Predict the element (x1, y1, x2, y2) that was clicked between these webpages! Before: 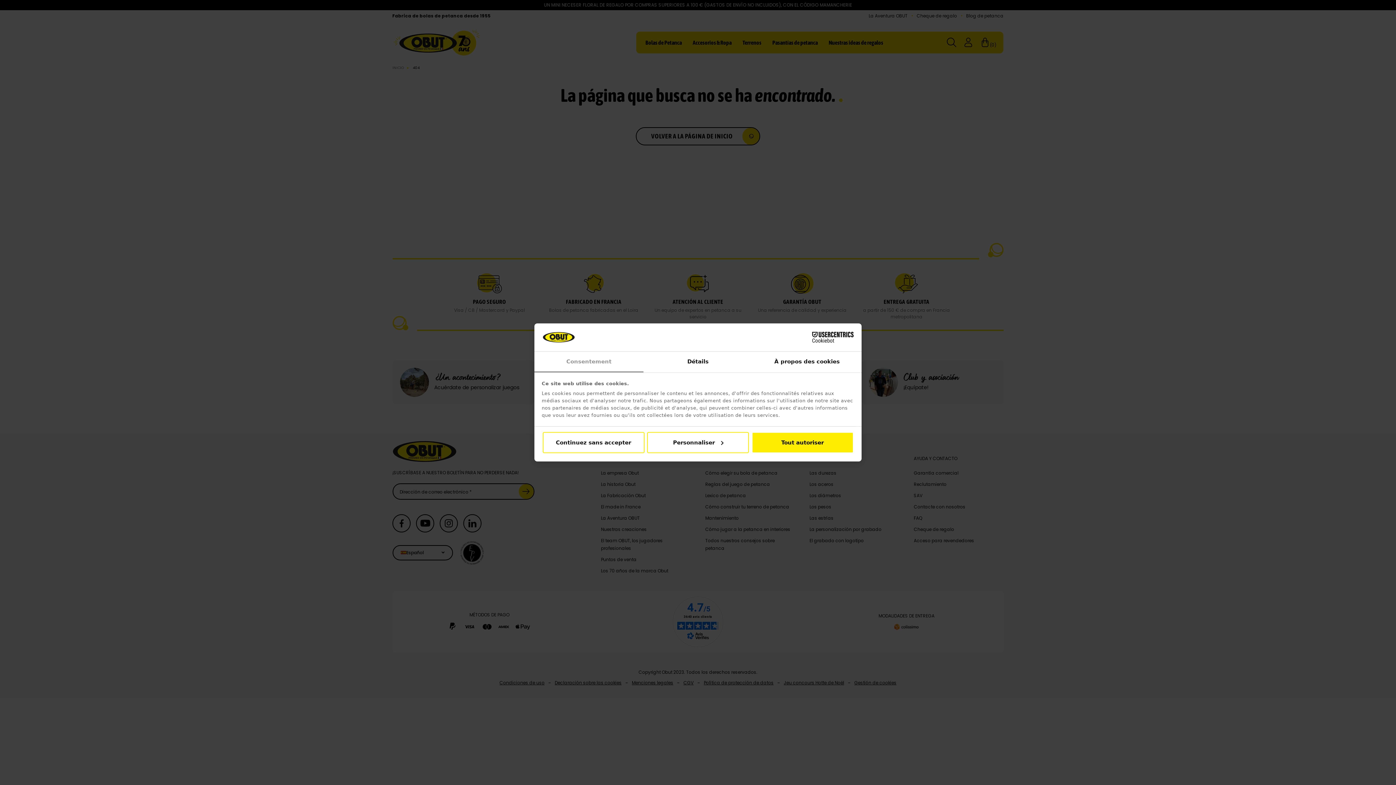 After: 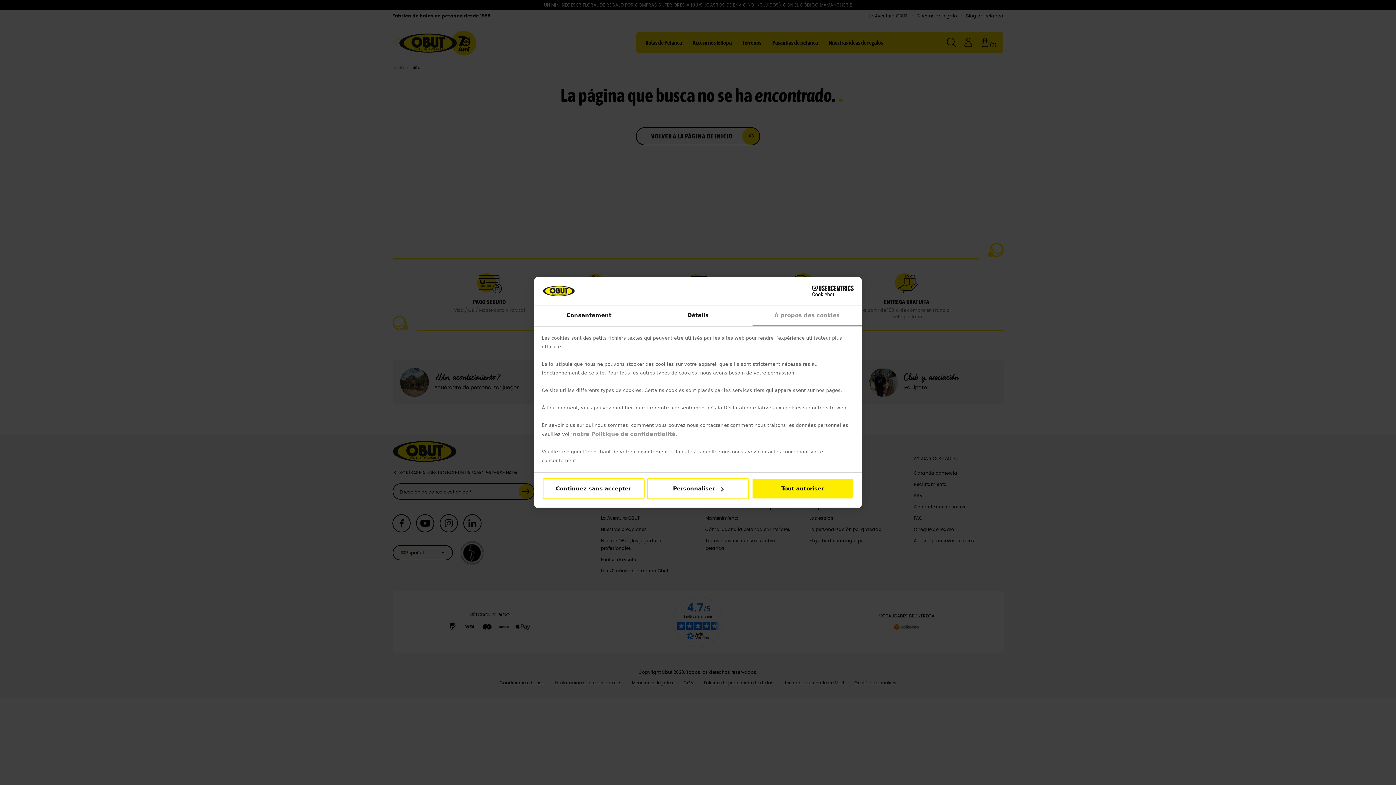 Action: label: À propos des cookies bbox: (752, 351, 861, 372)